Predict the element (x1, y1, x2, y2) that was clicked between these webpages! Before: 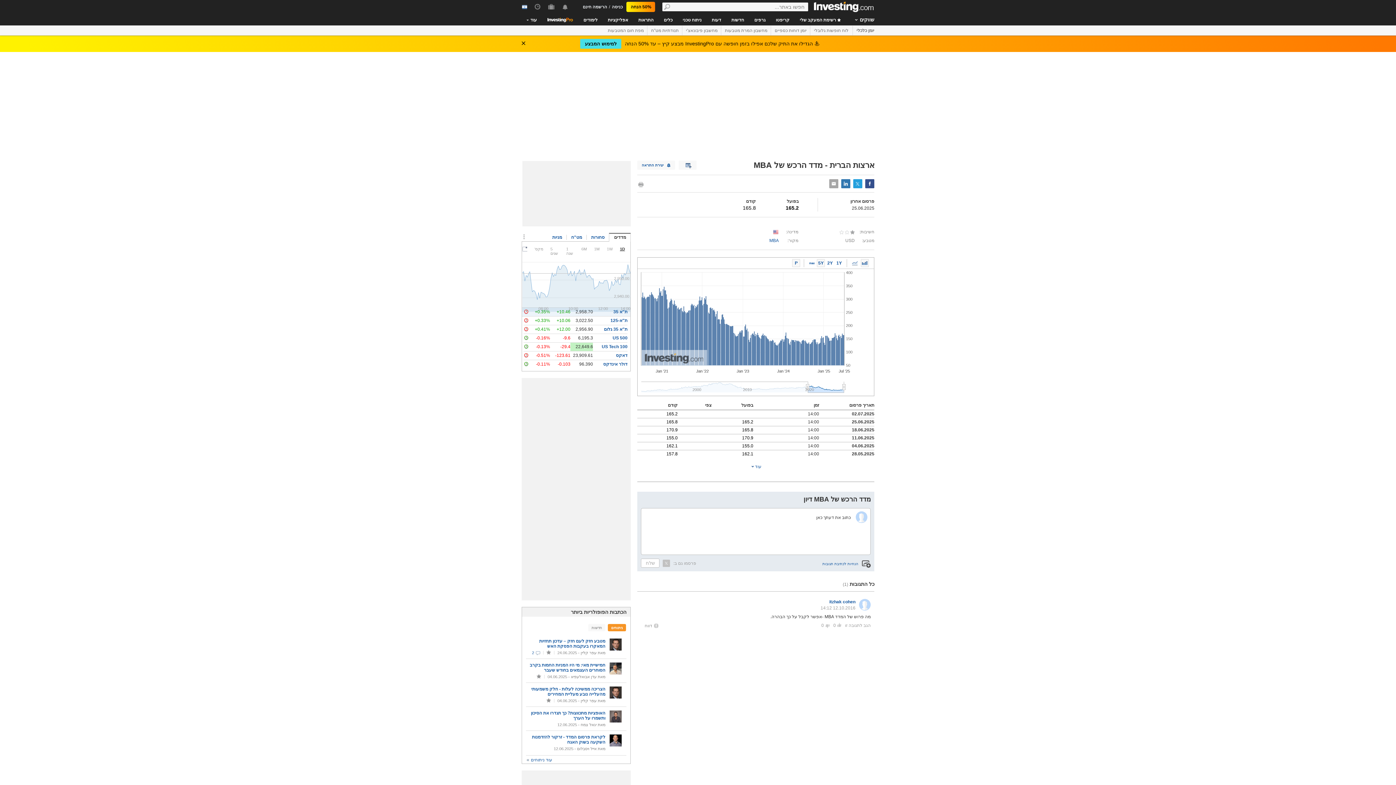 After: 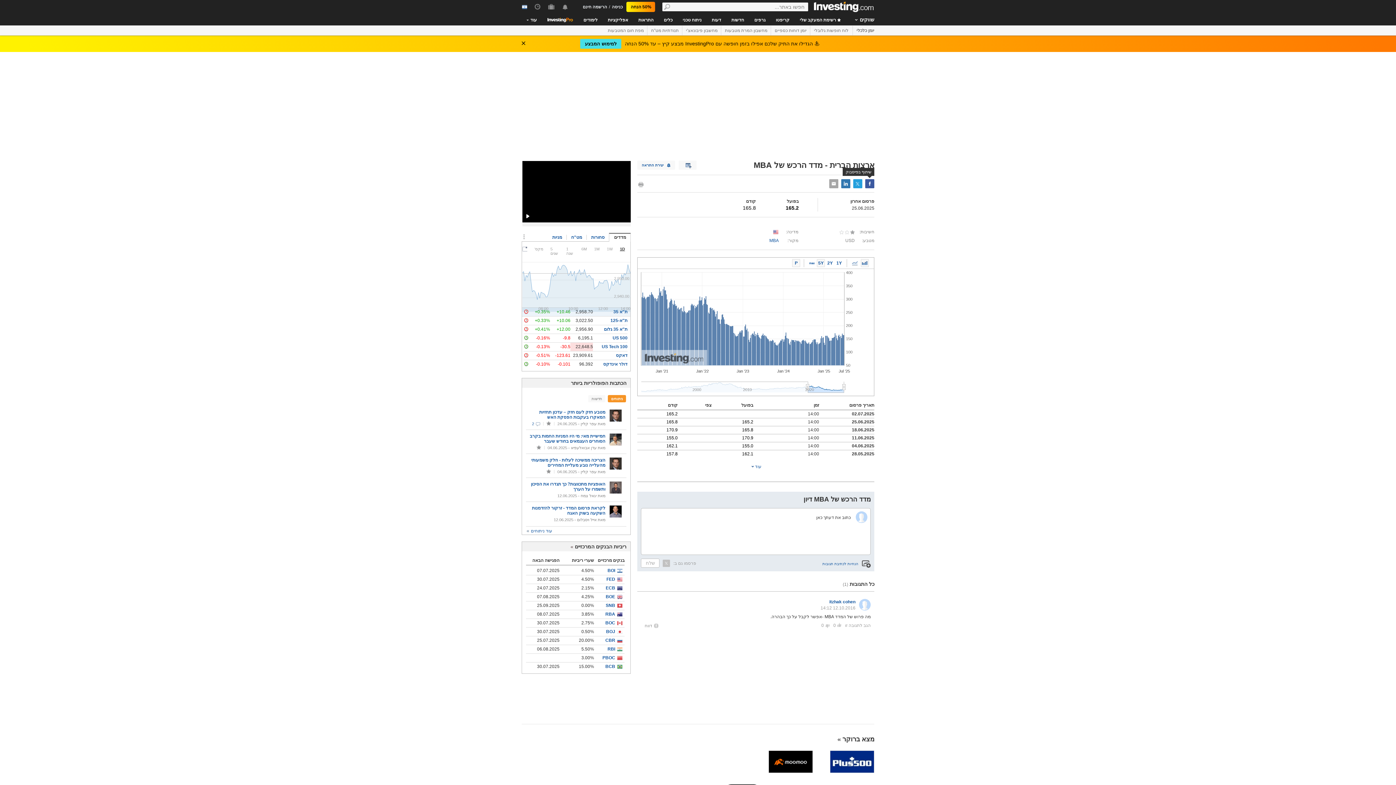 Action: bbox: (865, 179, 874, 188)